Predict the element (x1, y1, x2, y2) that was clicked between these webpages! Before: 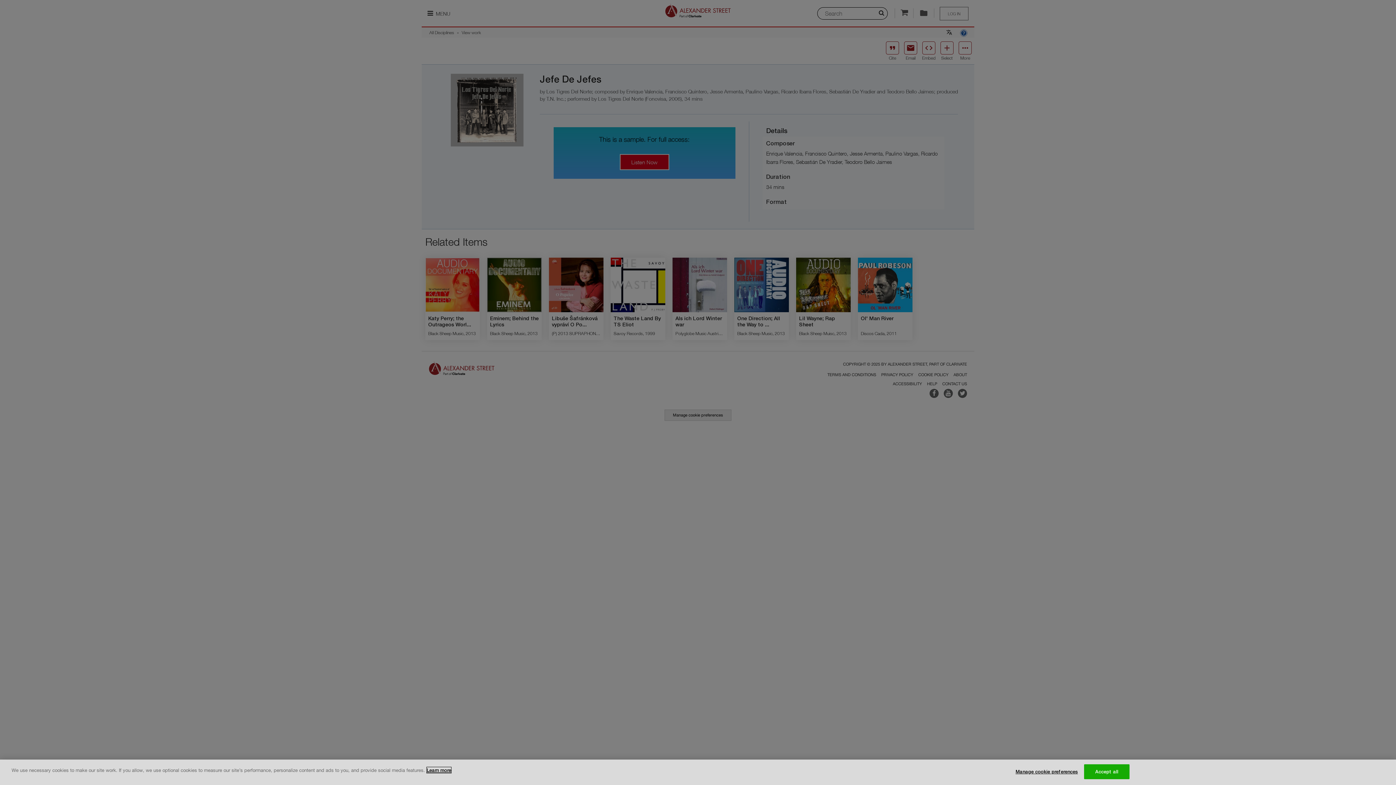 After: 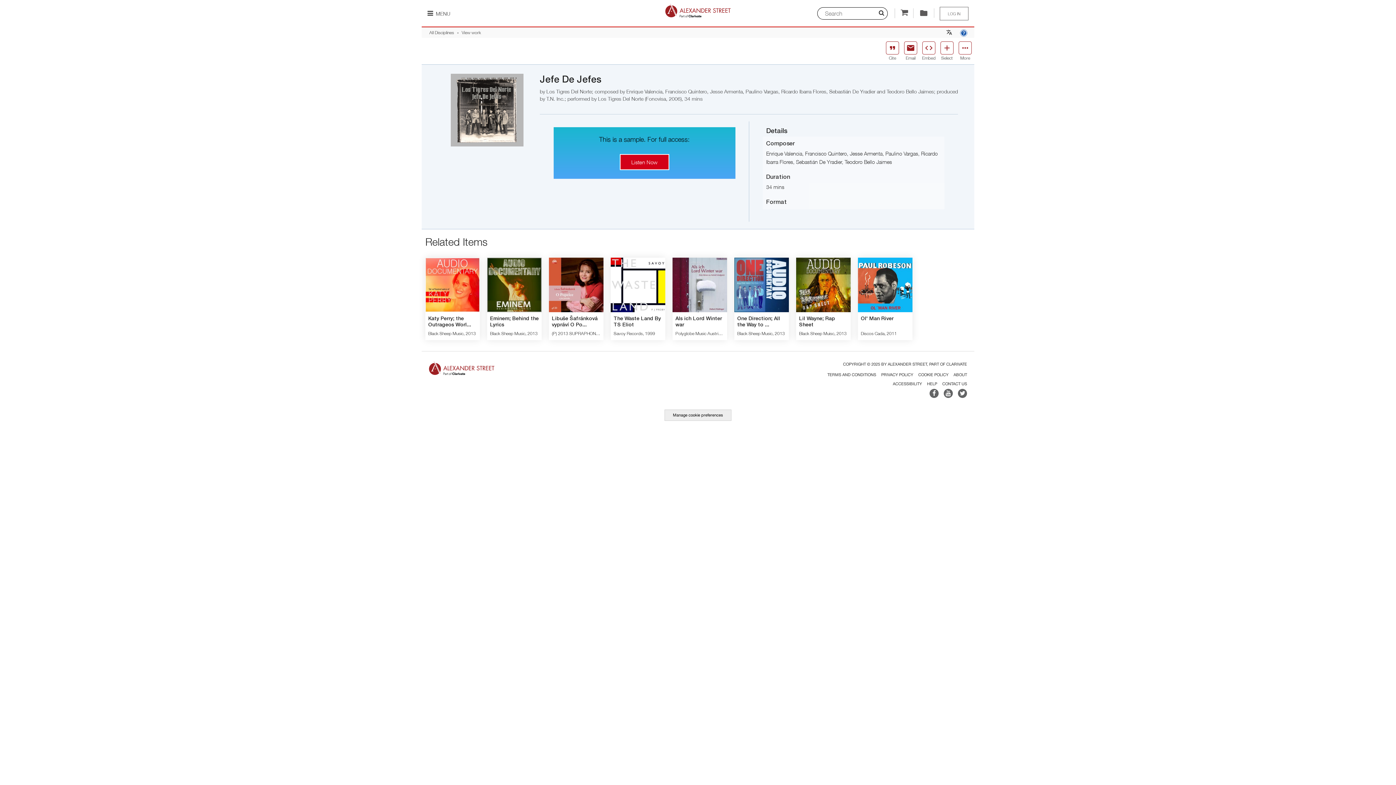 Action: label: Accept all bbox: (1084, 764, 1129, 779)